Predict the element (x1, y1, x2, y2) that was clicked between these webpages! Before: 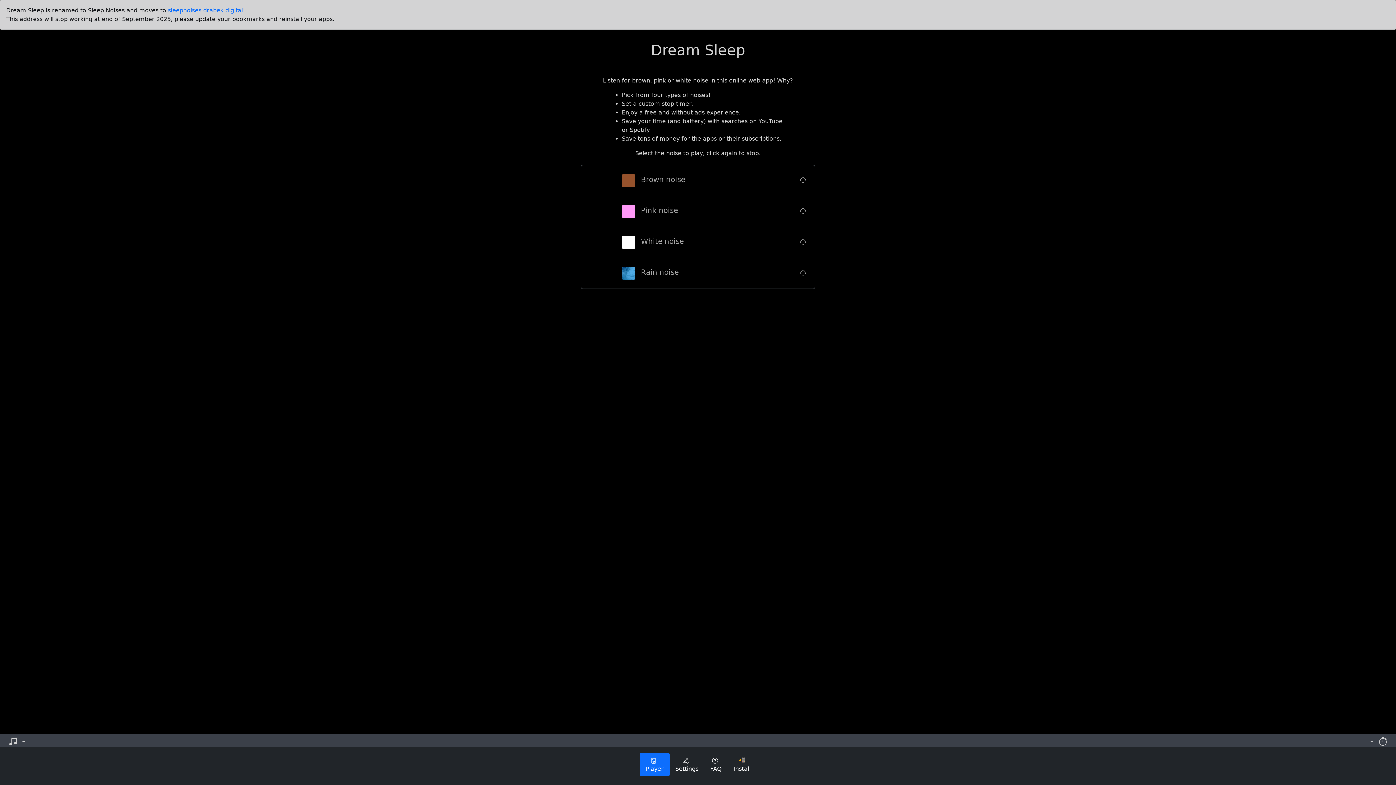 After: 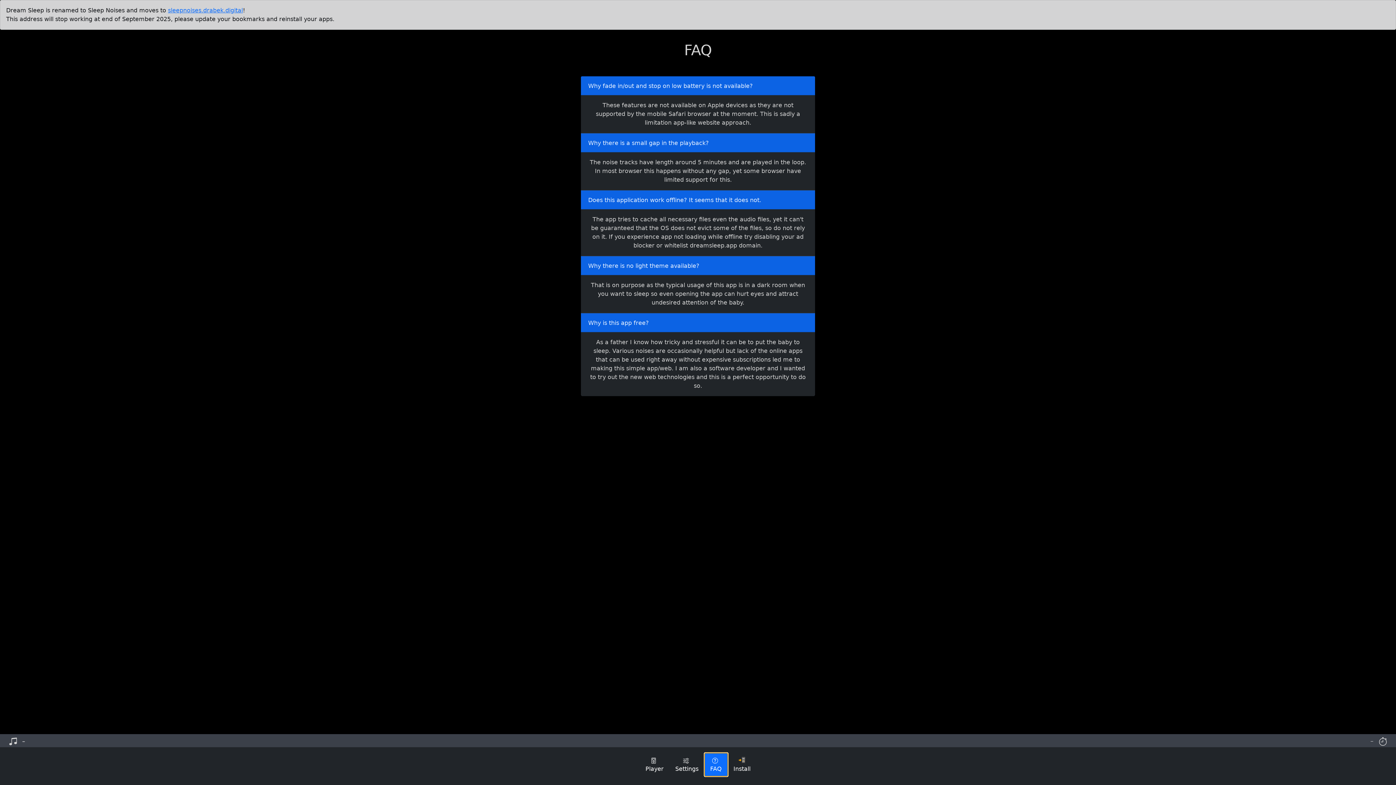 Action: bbox: (704, 753, 727, 776) label: 
FAQ